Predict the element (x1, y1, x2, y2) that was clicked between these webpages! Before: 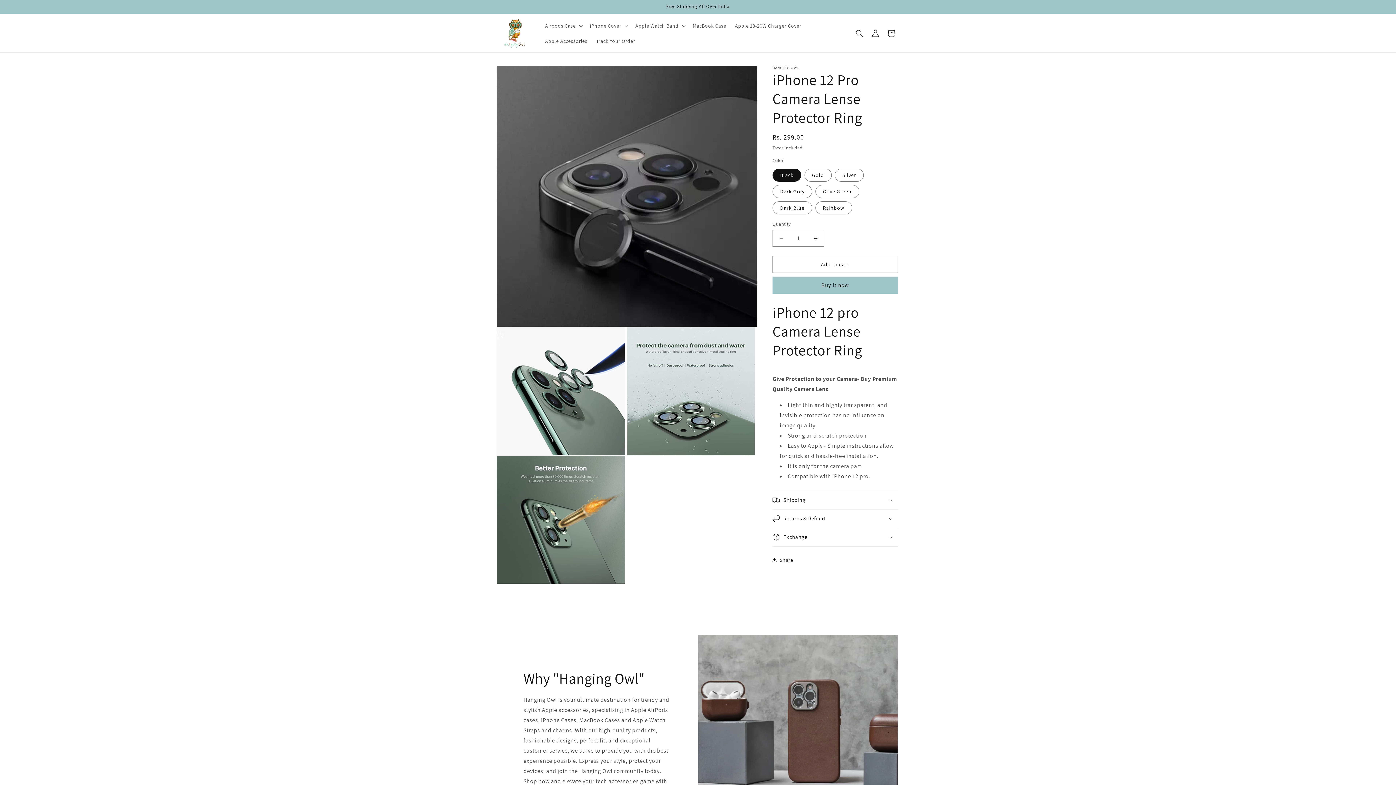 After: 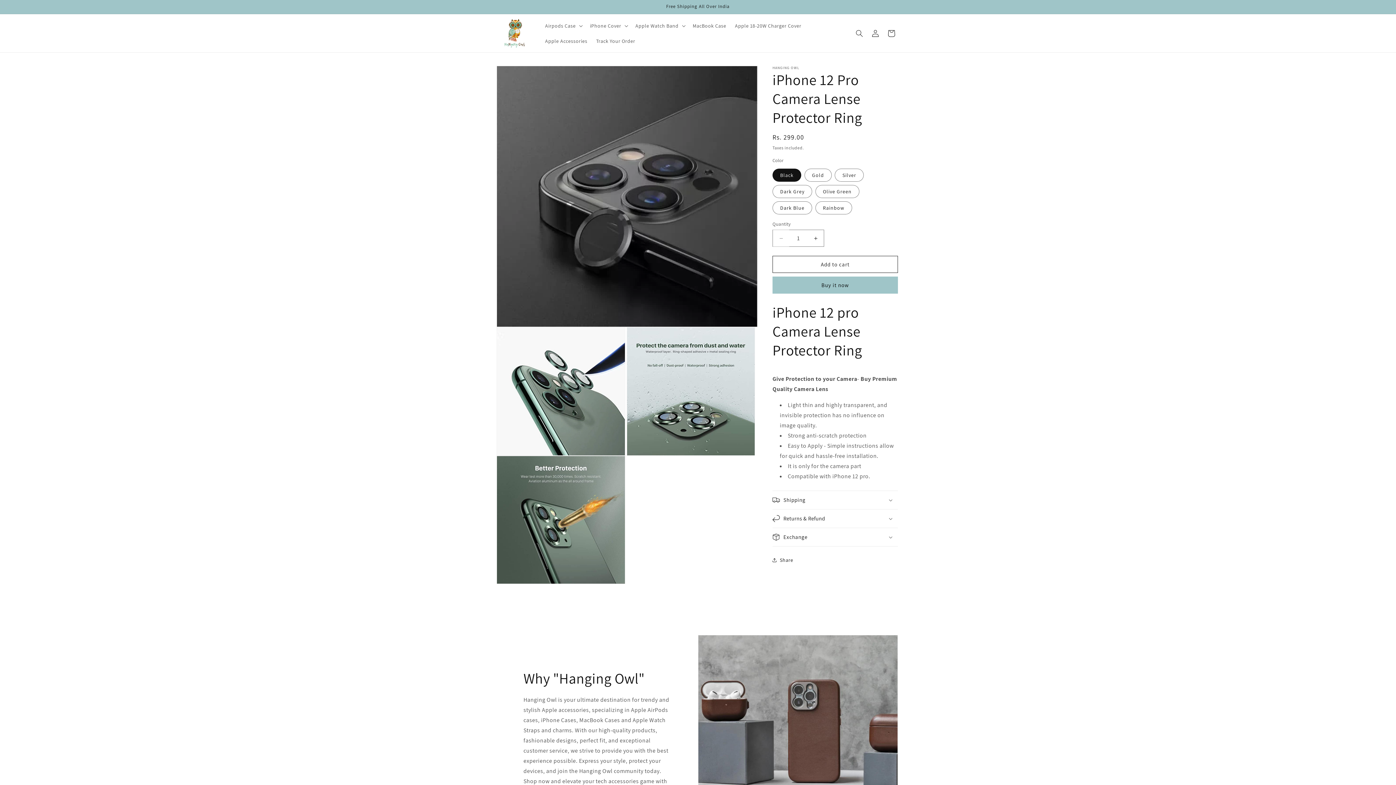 Action: label: Decrease quantity for iPhone 12 Pro Camera Lense Protector Ring bbox: (773, 229, 789, 246)